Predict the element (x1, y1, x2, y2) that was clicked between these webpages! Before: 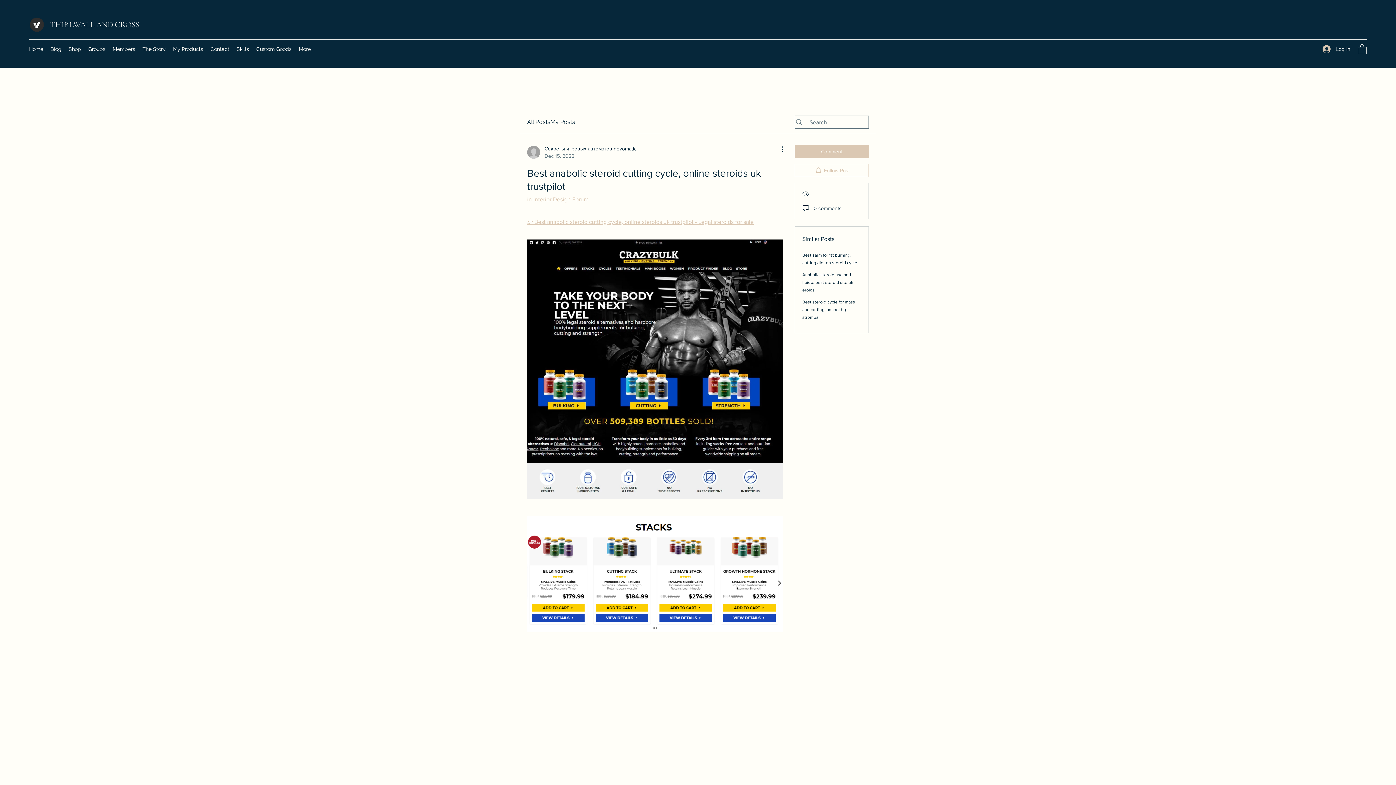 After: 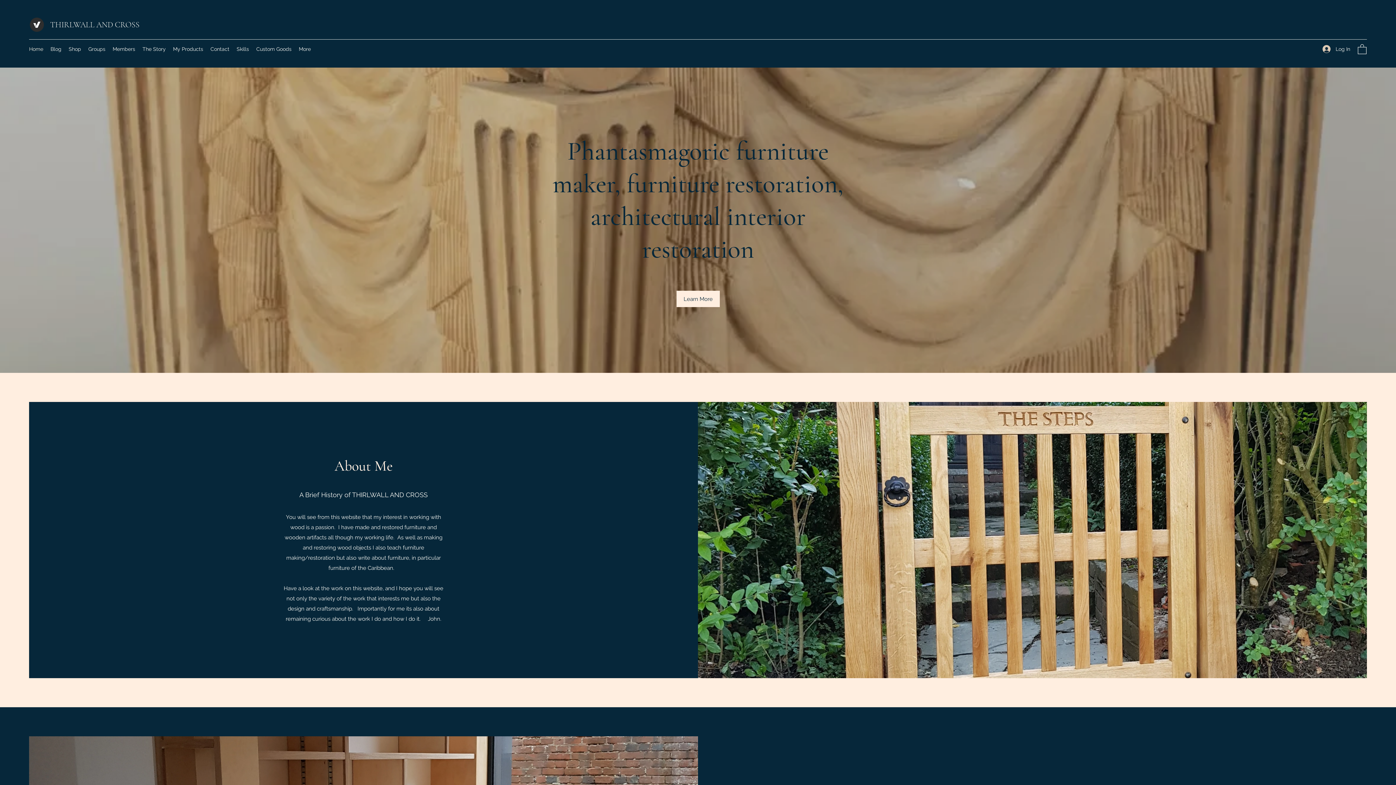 Action: bbox: (25, 43, 46, 54) label: Home